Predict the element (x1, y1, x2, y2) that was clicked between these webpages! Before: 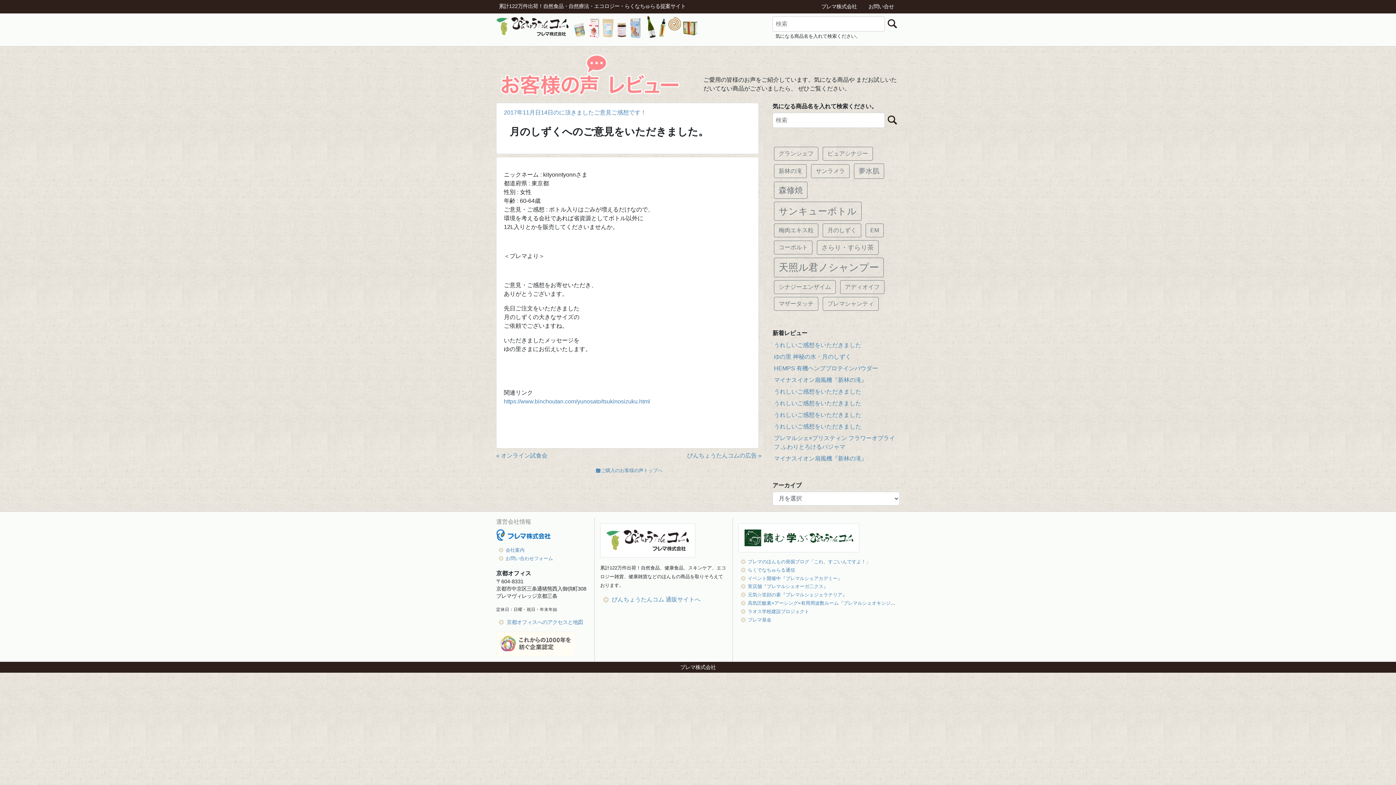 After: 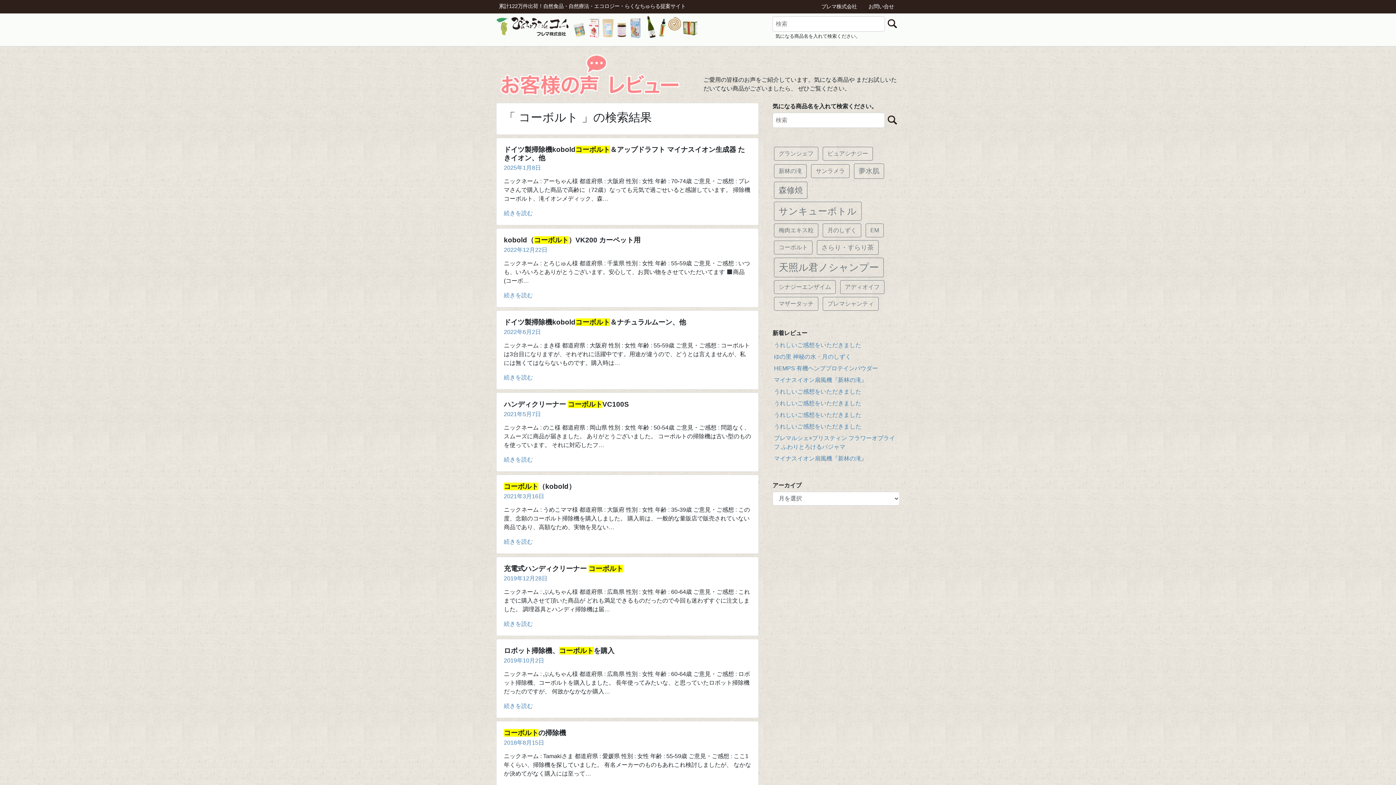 Action: label: コーボルト bbox: (774, 240, 812, 254)